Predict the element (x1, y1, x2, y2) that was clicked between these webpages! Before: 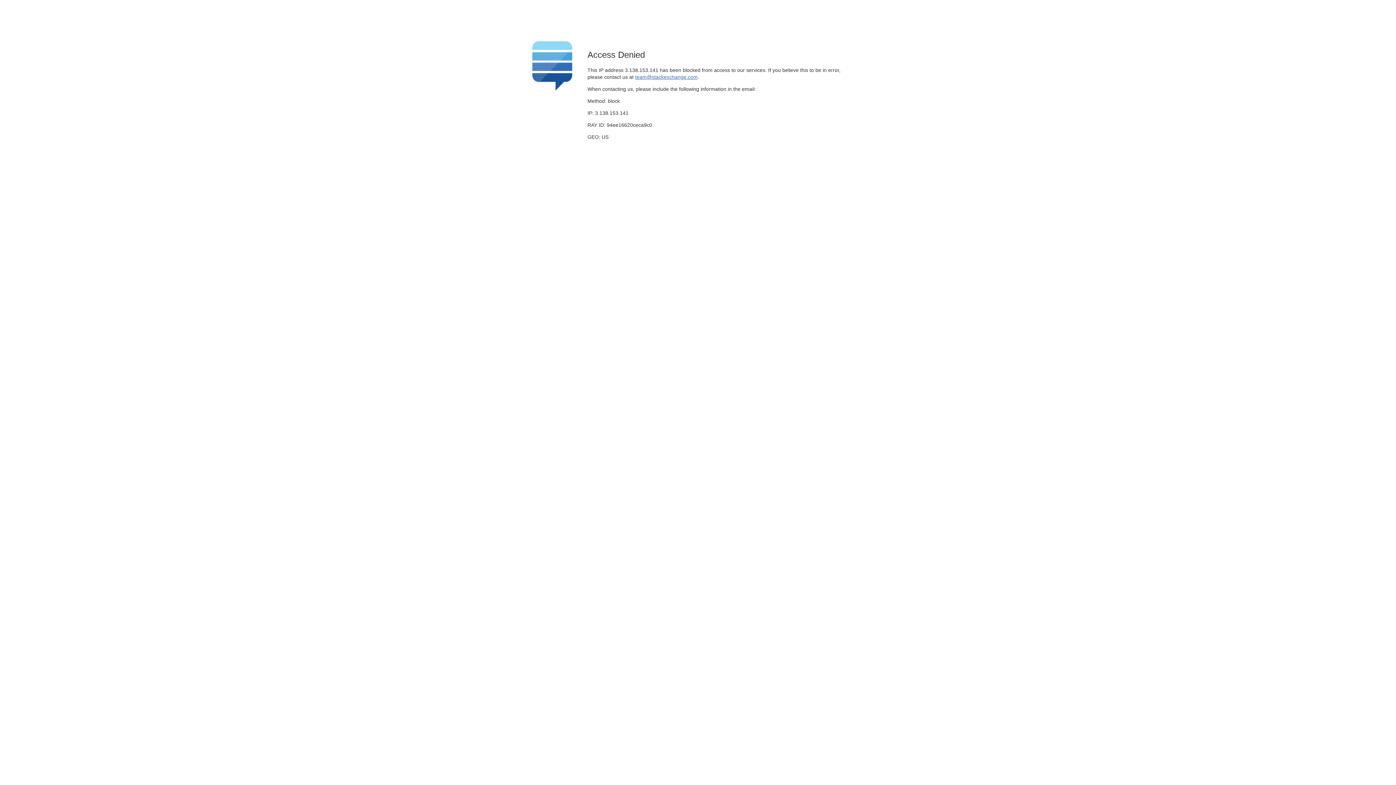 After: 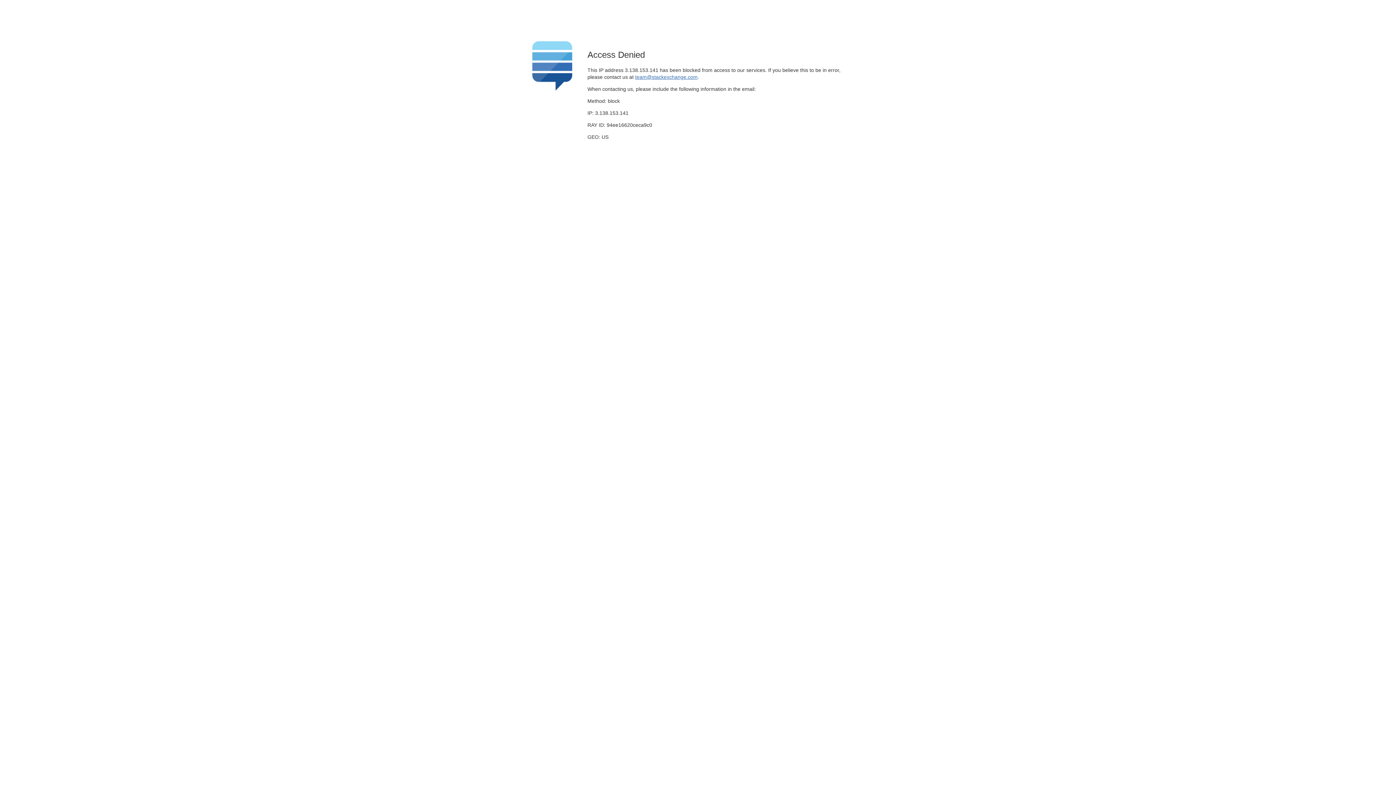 Action: label: team@stackexchange.com bbox: (635, 74, 697, 79)